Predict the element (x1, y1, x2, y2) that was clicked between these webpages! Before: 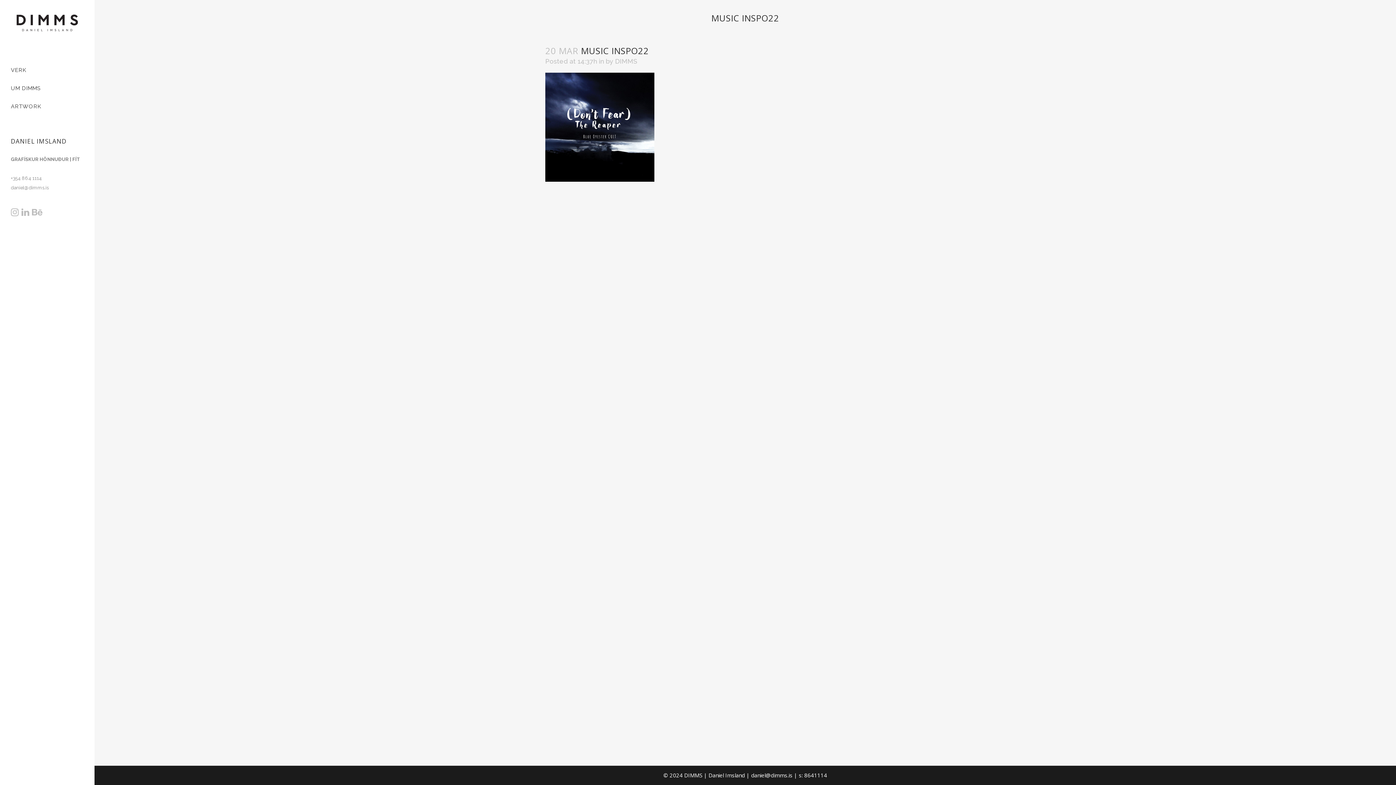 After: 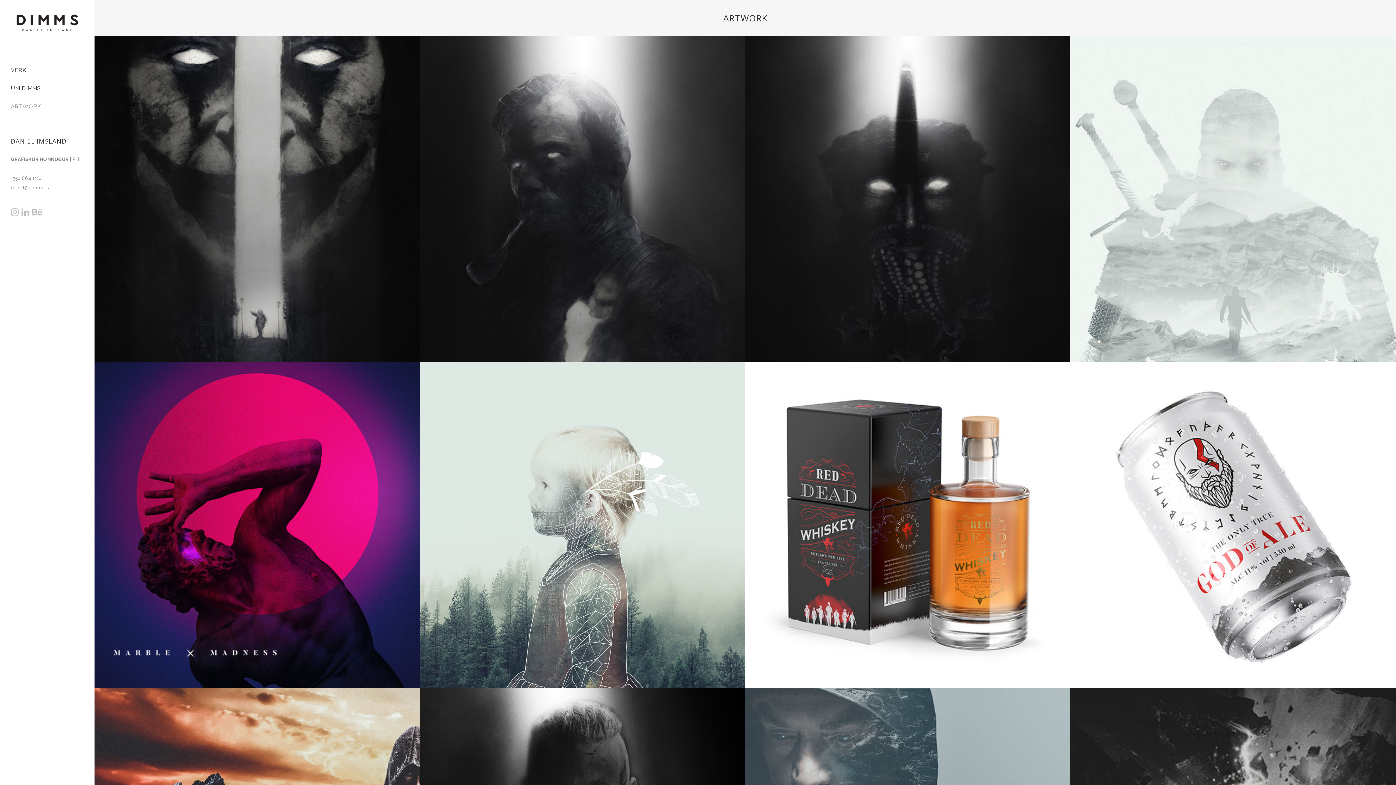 Action: bbox: (10, 97, 83, 115) label: ARTWORK